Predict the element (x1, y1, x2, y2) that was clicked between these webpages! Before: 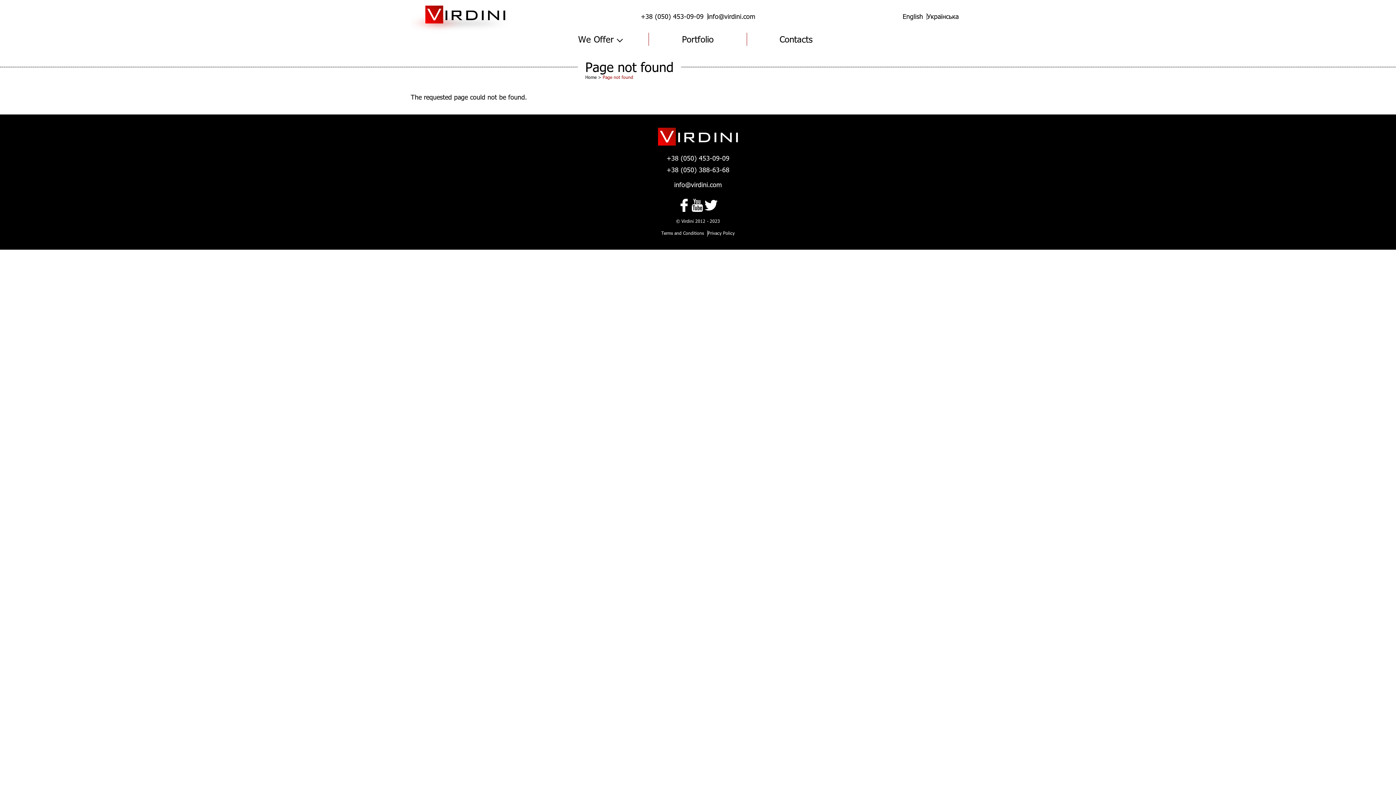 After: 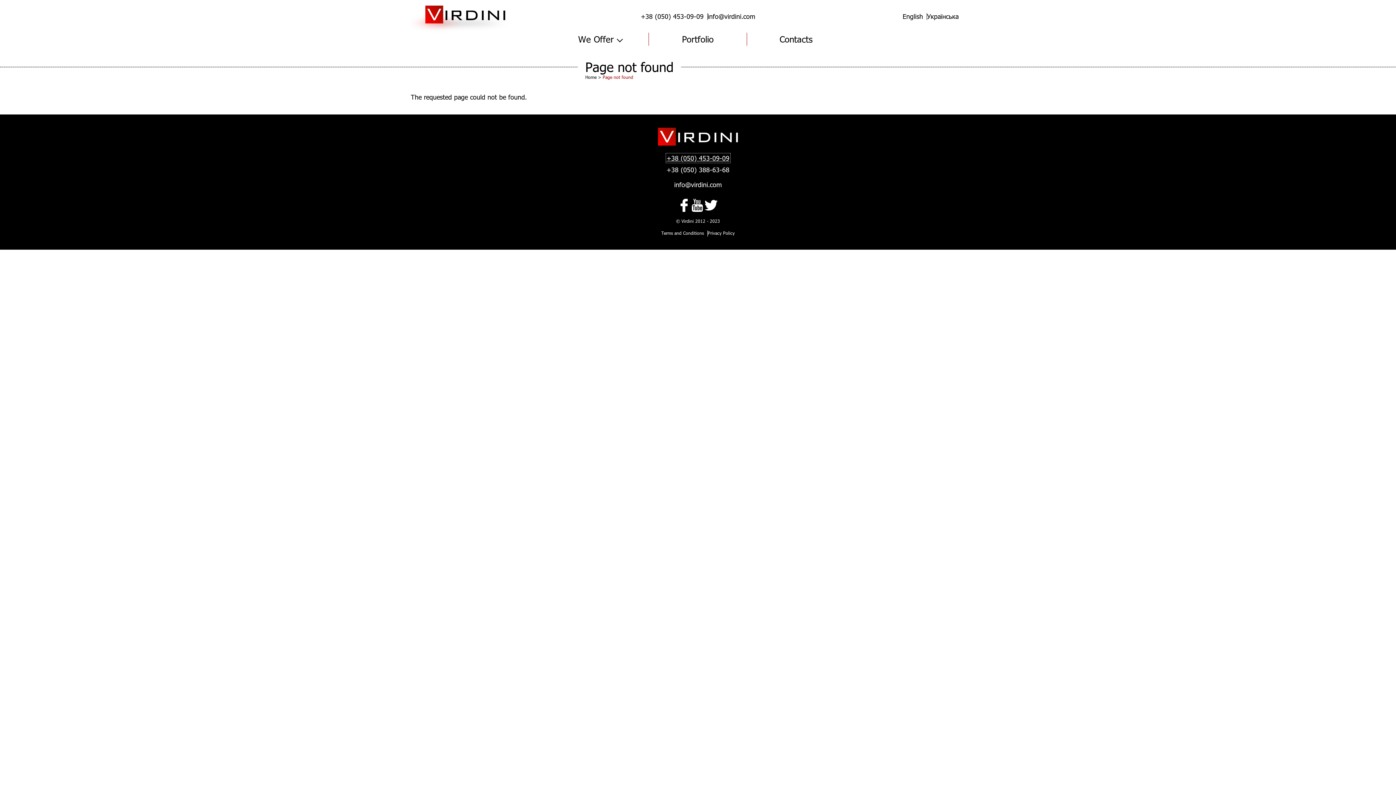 Action: bbox: (666, 154, 729, 162) label: +38 (050) 453-09-09